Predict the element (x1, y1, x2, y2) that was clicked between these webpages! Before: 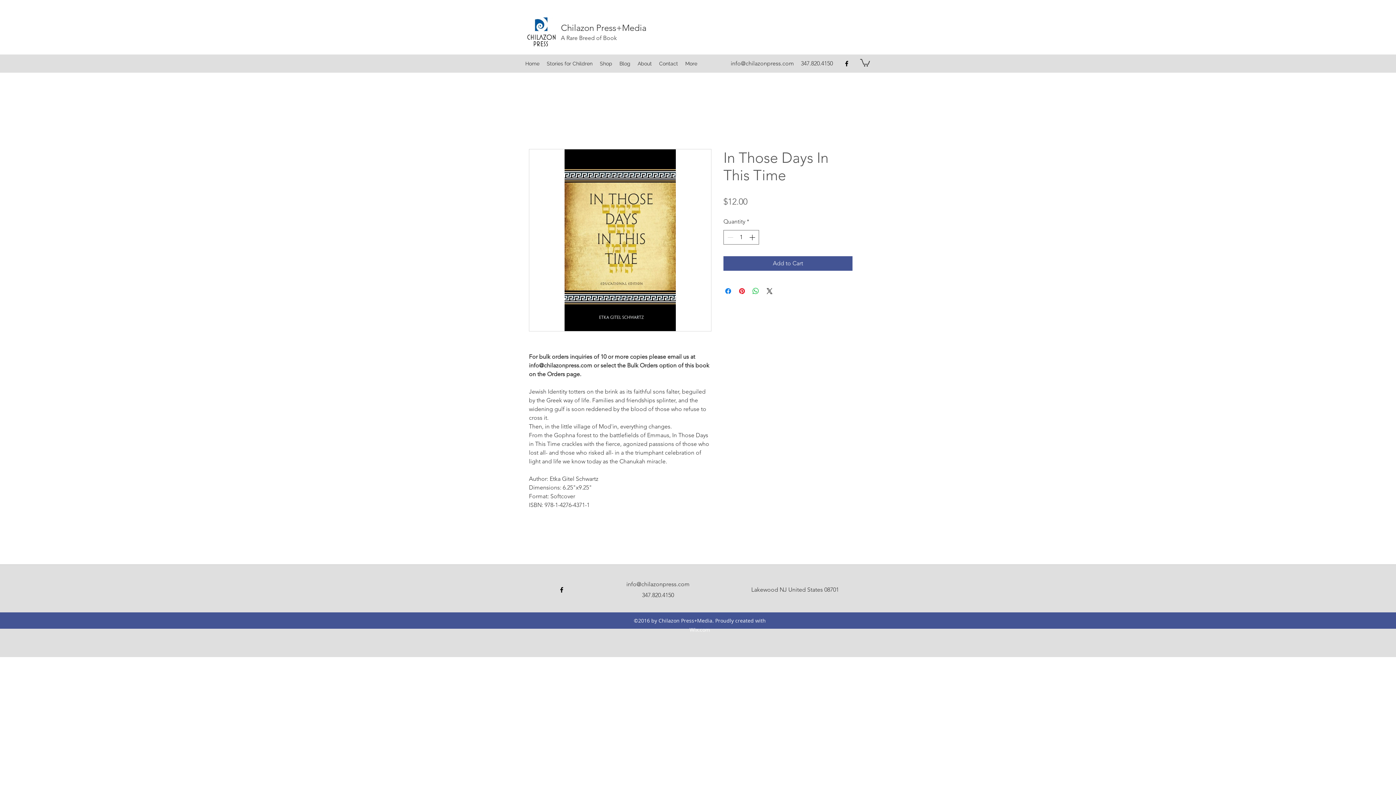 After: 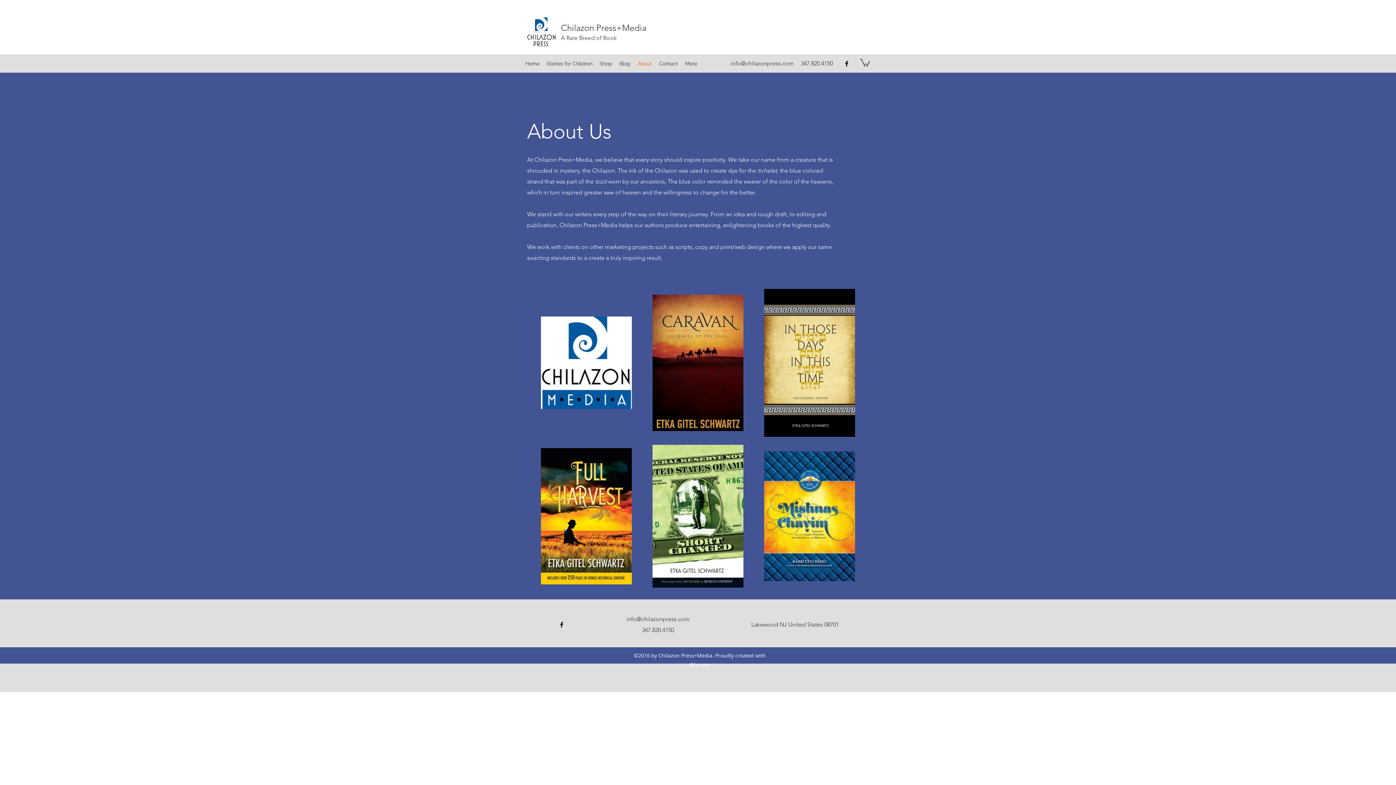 Action: label: About bbox: (634, 58, 655, 69)